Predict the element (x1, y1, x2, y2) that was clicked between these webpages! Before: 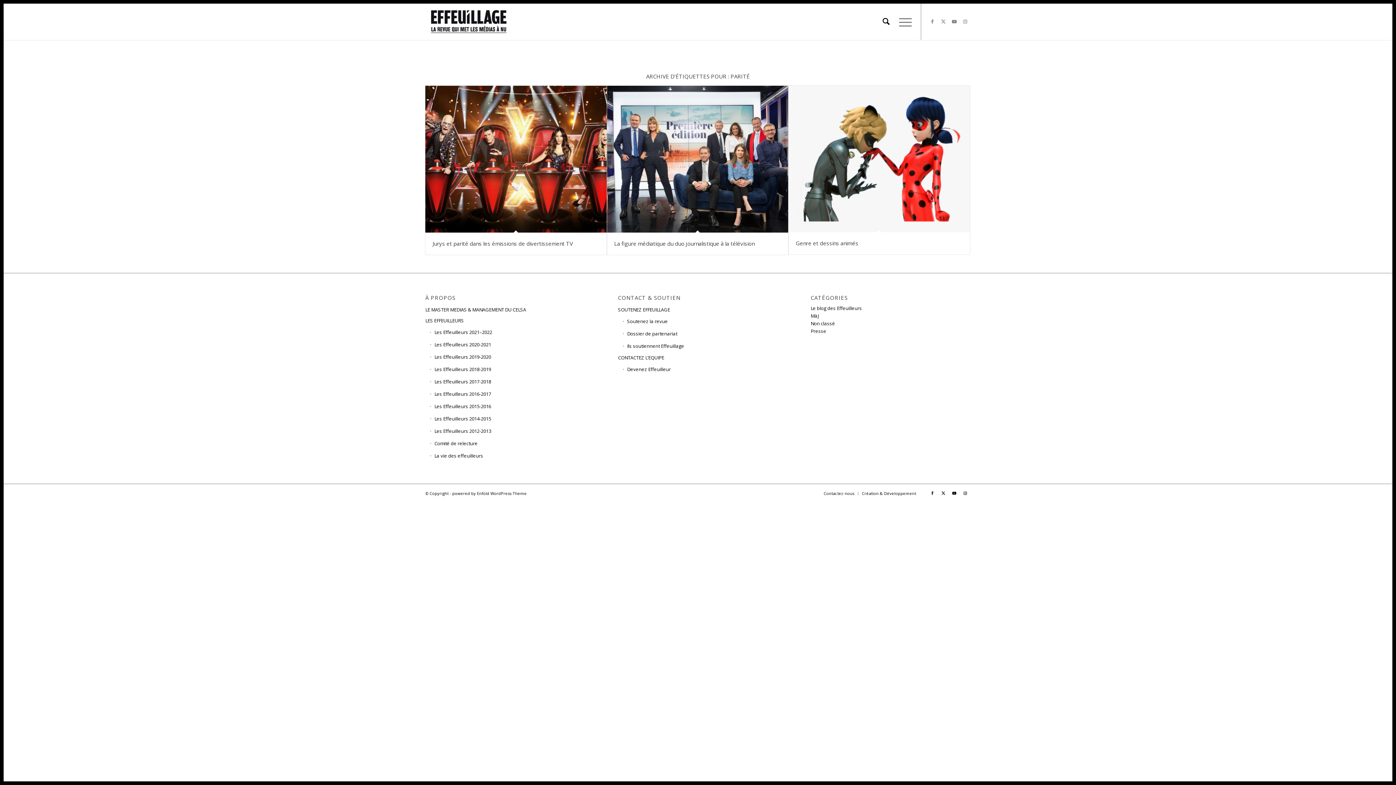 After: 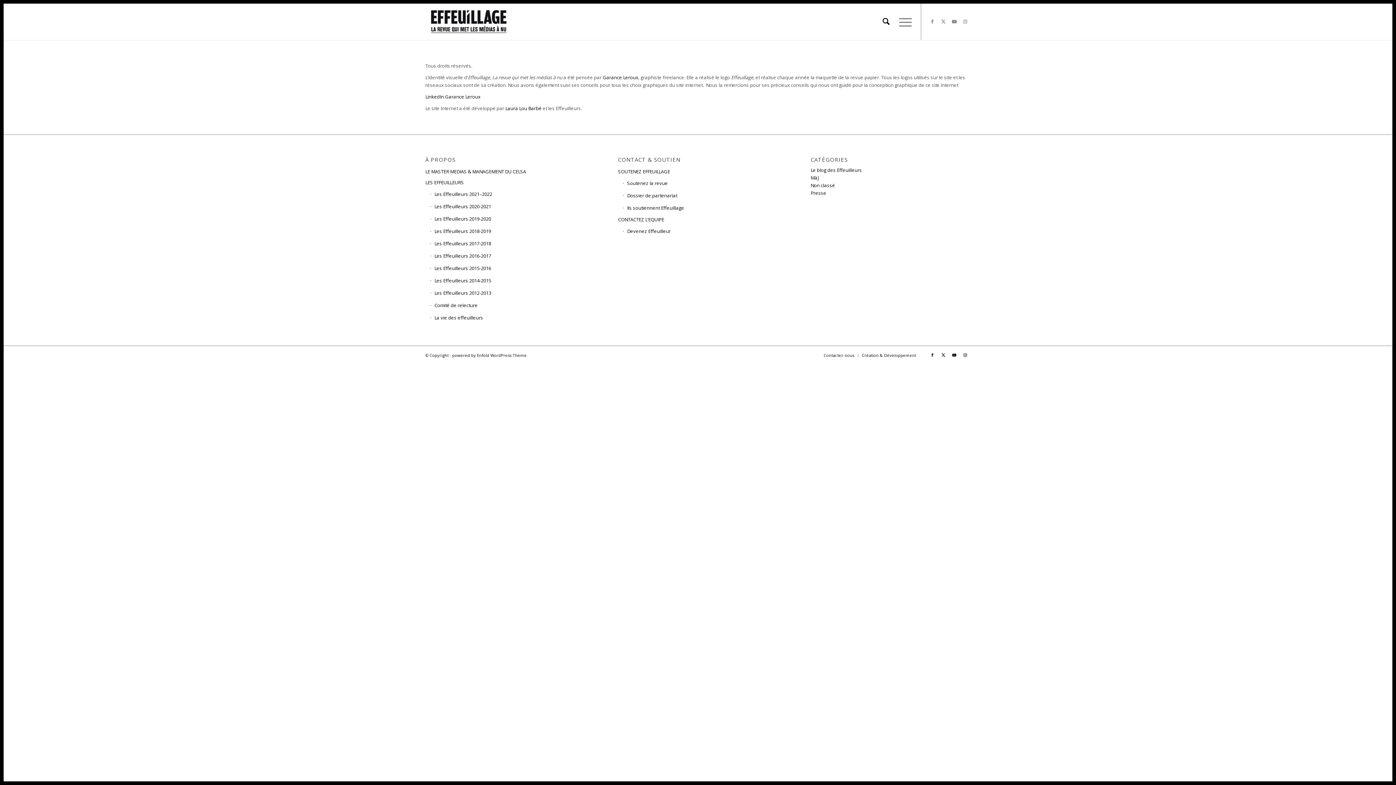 Action: label: Création & Développement bbox: (862, 491, 916, 496)